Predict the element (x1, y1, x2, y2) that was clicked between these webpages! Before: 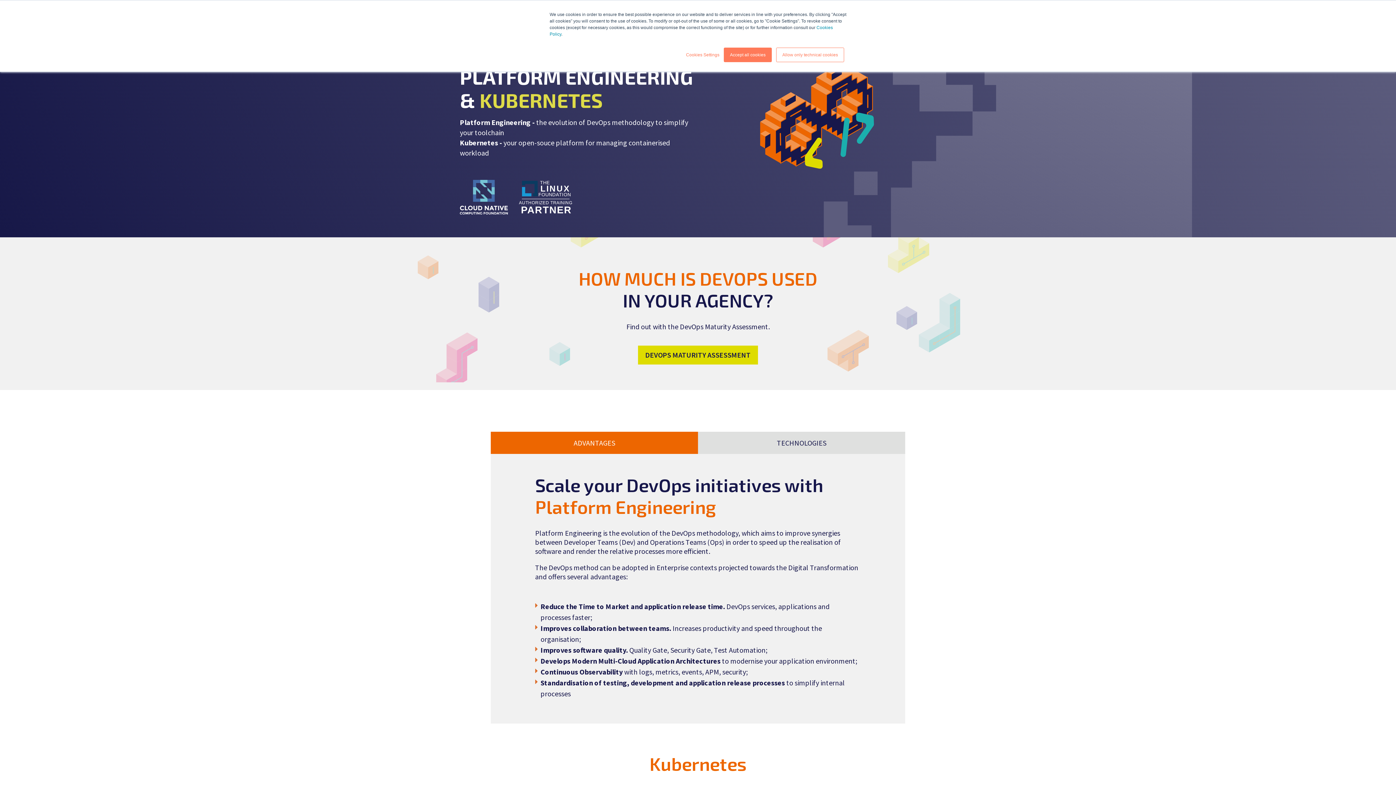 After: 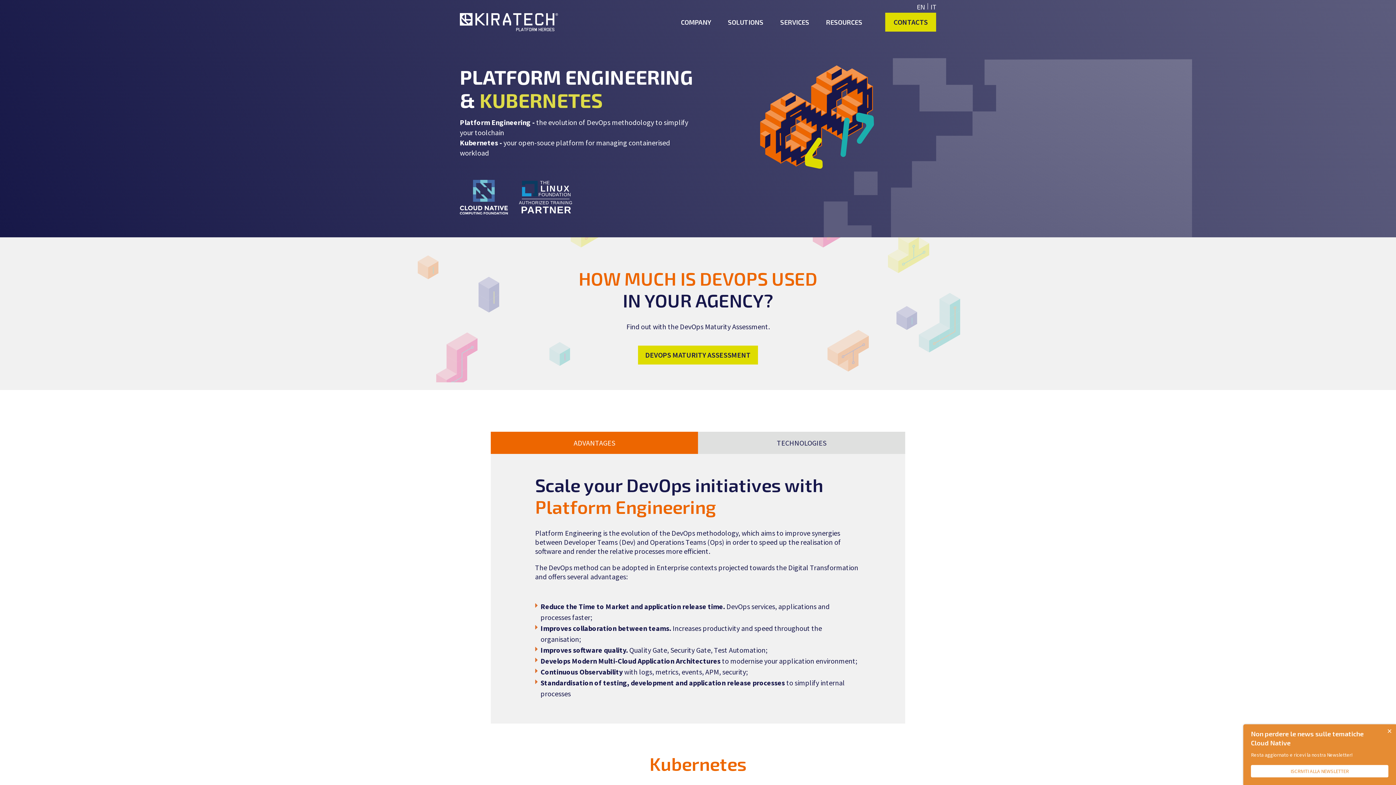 Action: bbox: (776, 47, 844, 62) label: Allow only technical cookies